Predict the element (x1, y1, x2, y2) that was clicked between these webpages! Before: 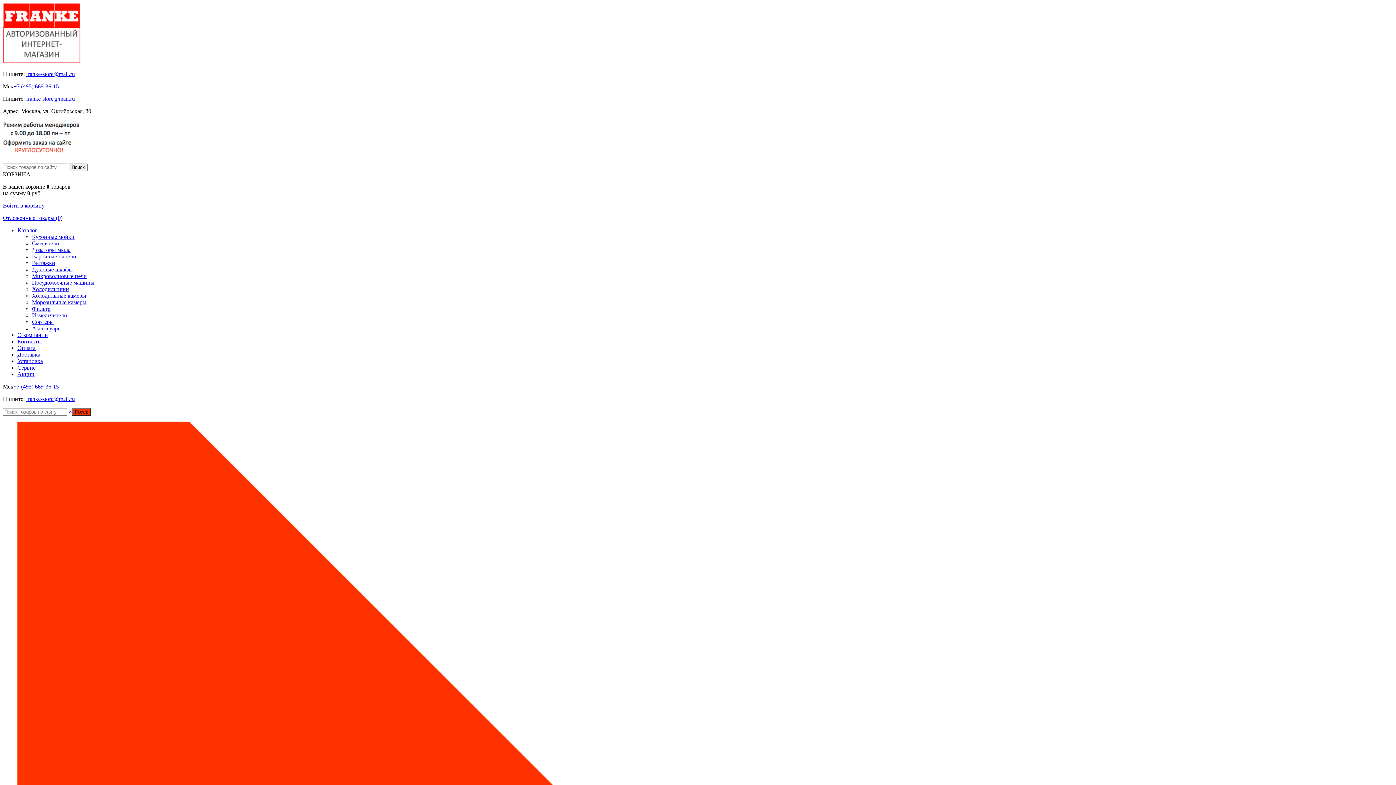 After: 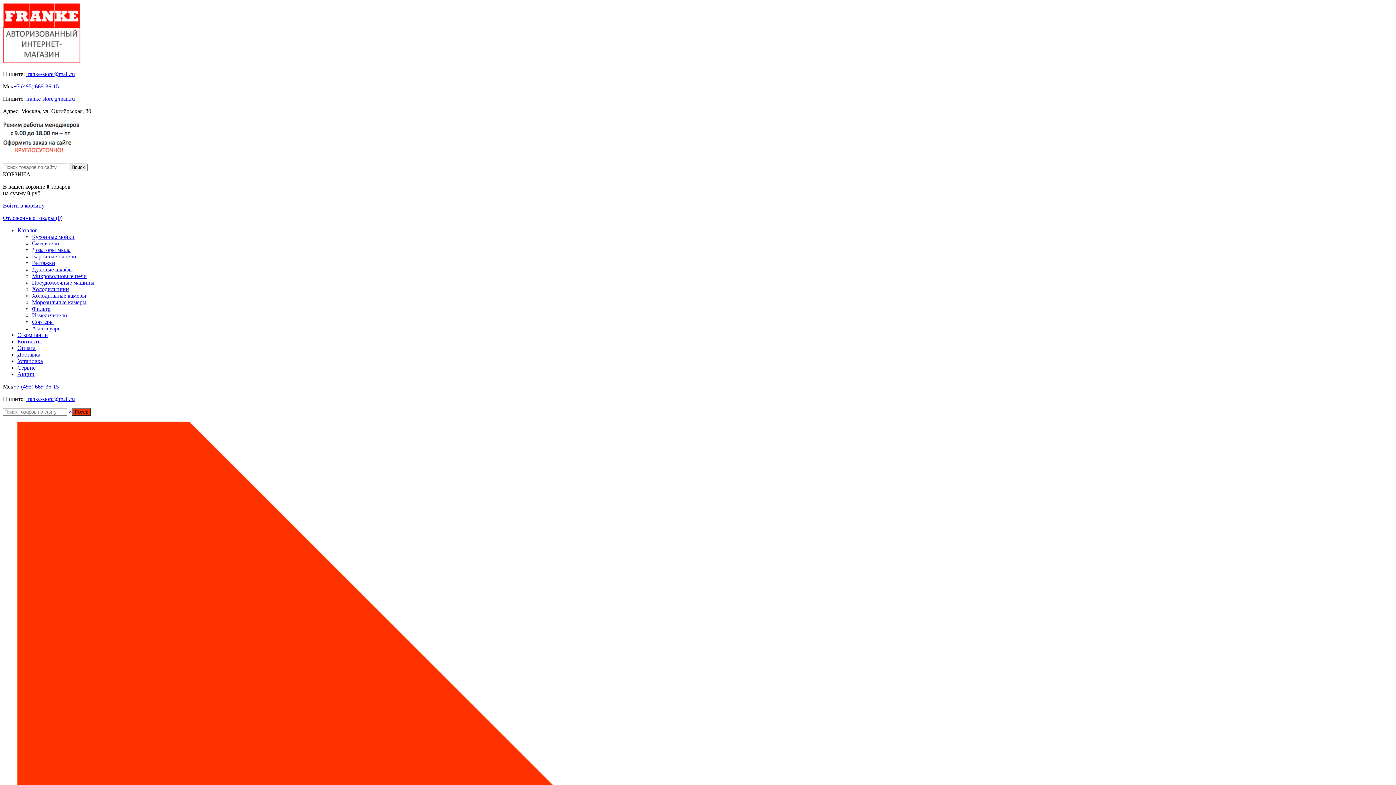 Action: label: Измельчители bbox: (32, 312, 67, 318)